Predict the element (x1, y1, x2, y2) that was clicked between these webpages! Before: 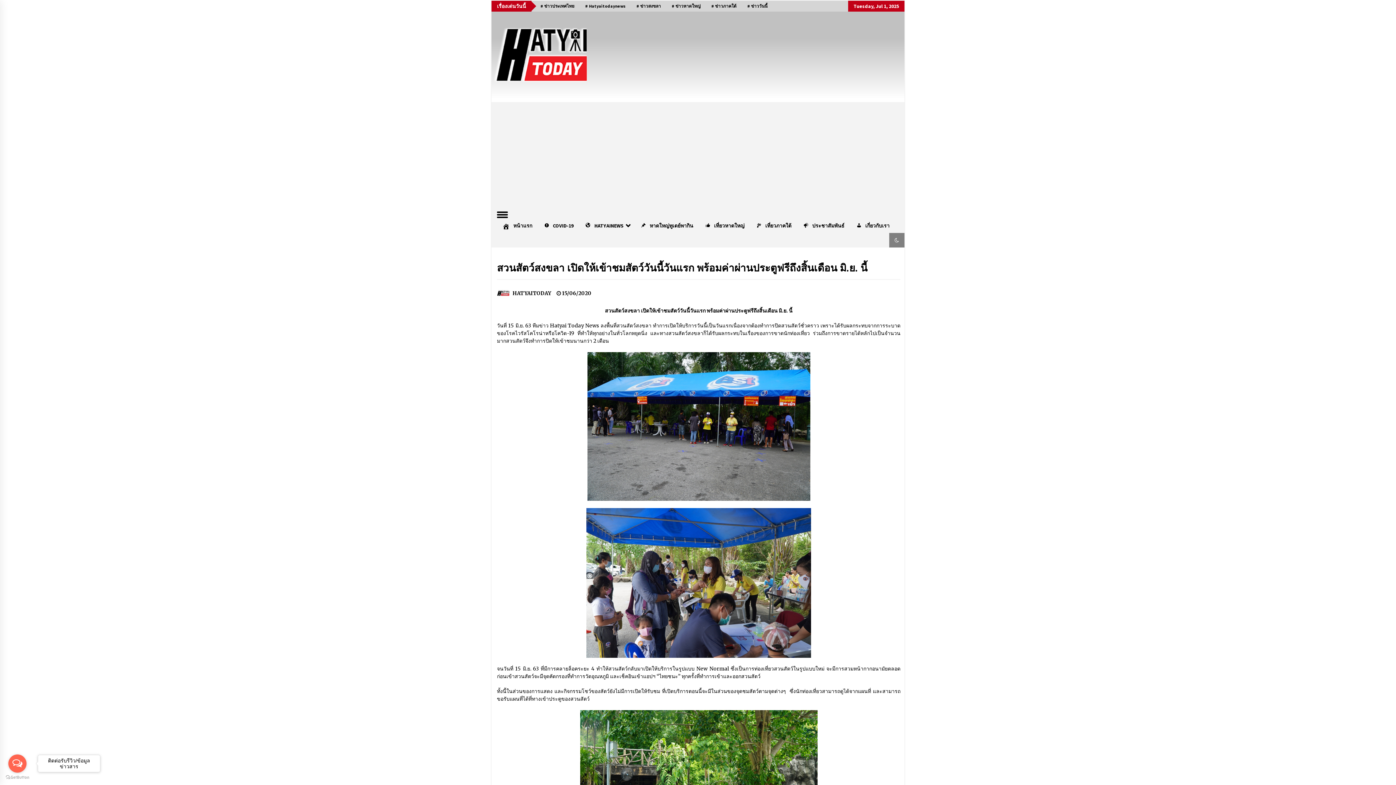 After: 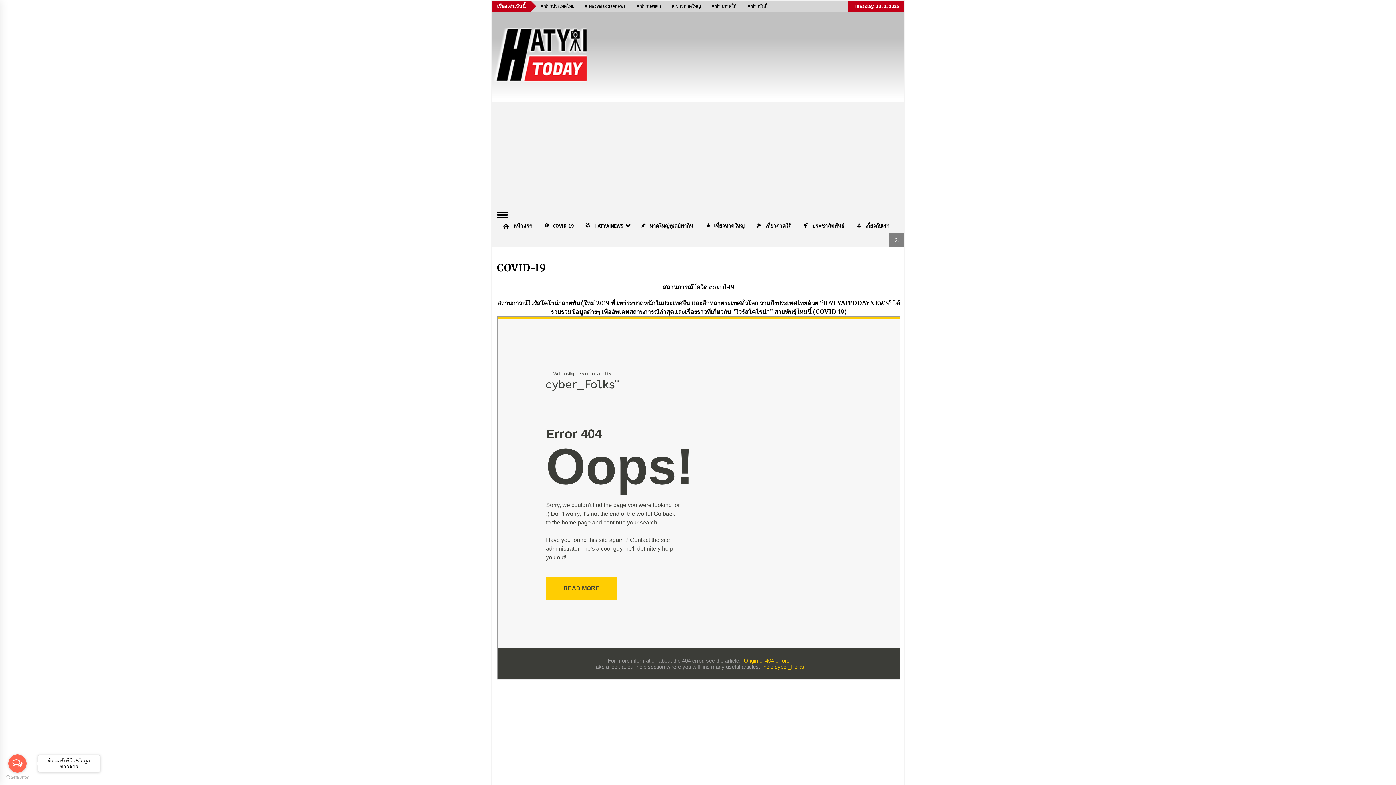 Action: bbox: (537, 218, 579, 233) label: COVID-19